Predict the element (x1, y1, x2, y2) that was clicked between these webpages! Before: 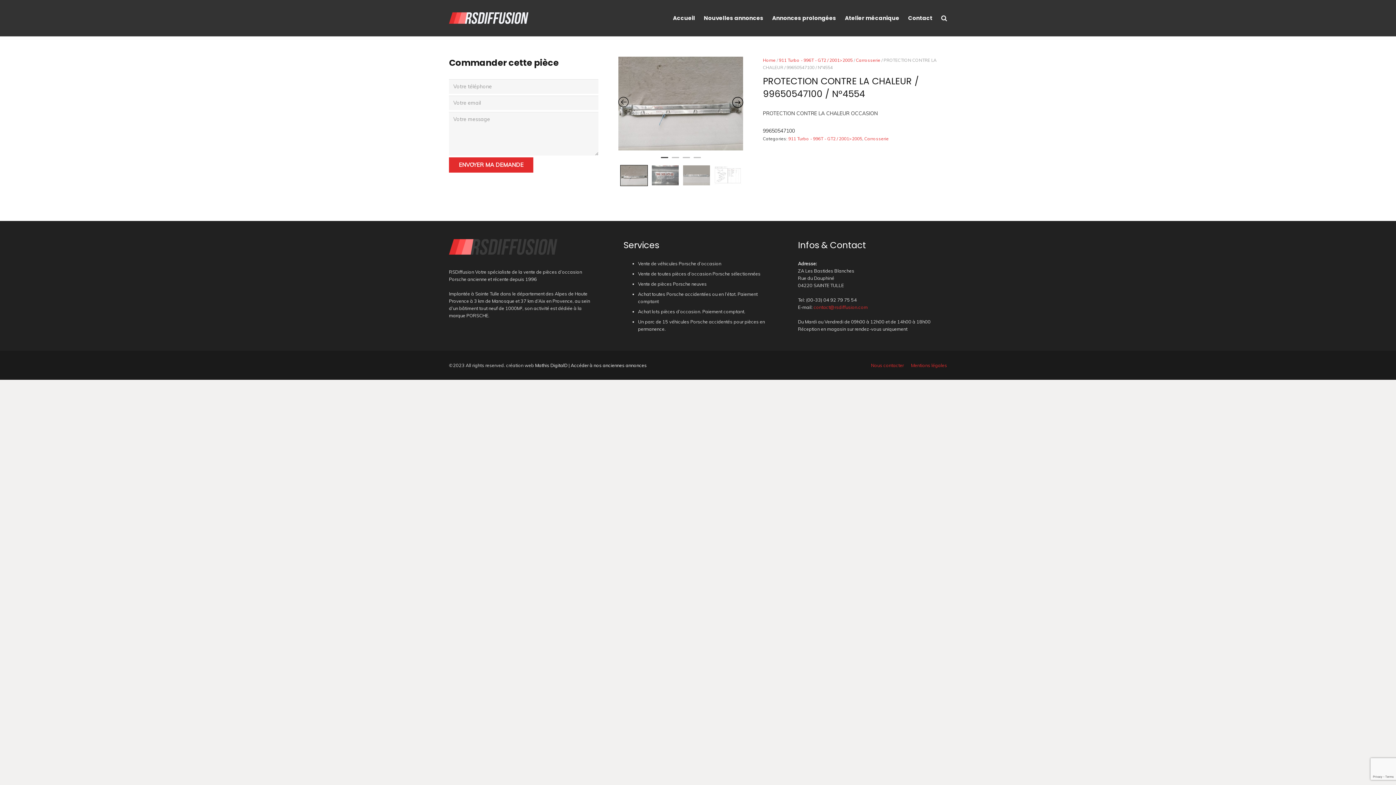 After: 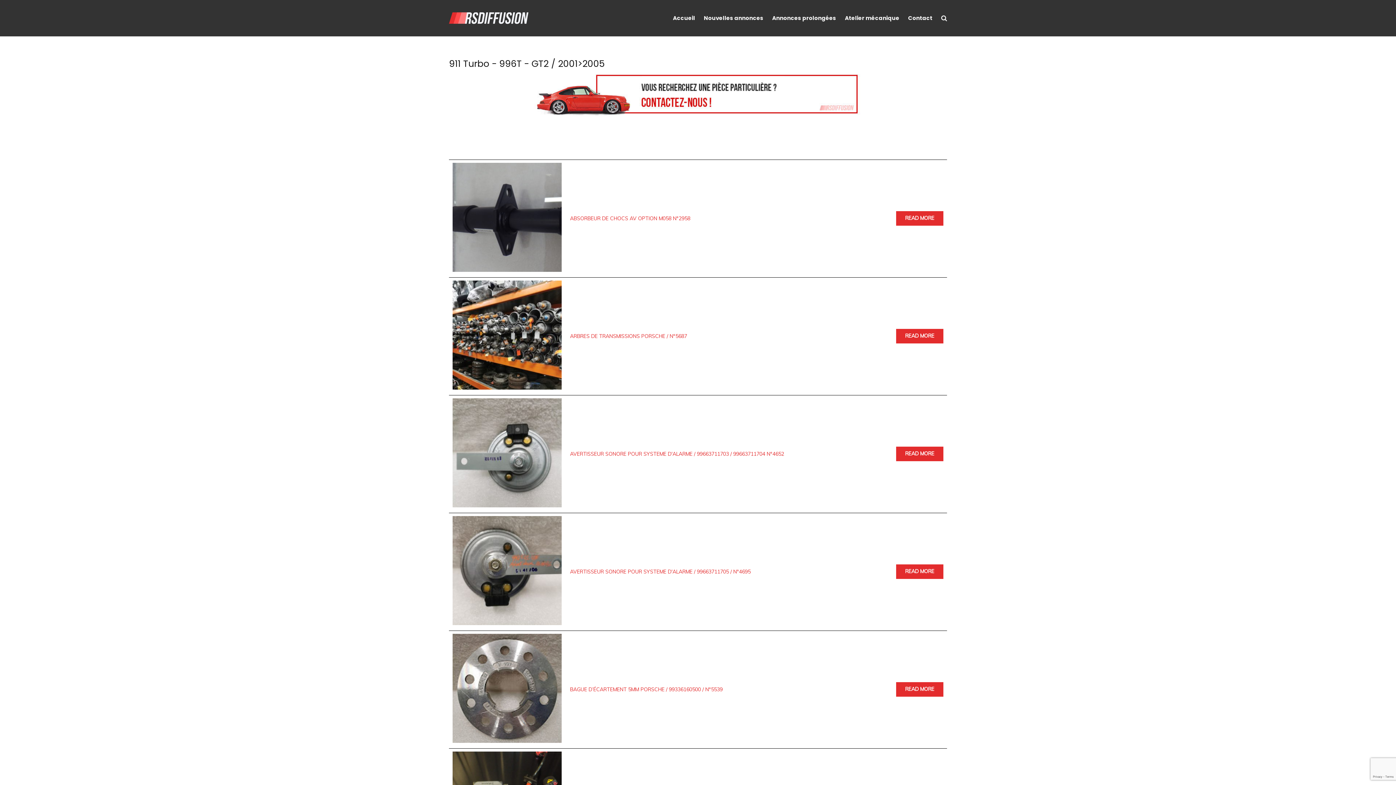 Action: label: 911 Turbo - 996T - GT2 / 2001>2005 bbox: (788, 136, 862, 141)